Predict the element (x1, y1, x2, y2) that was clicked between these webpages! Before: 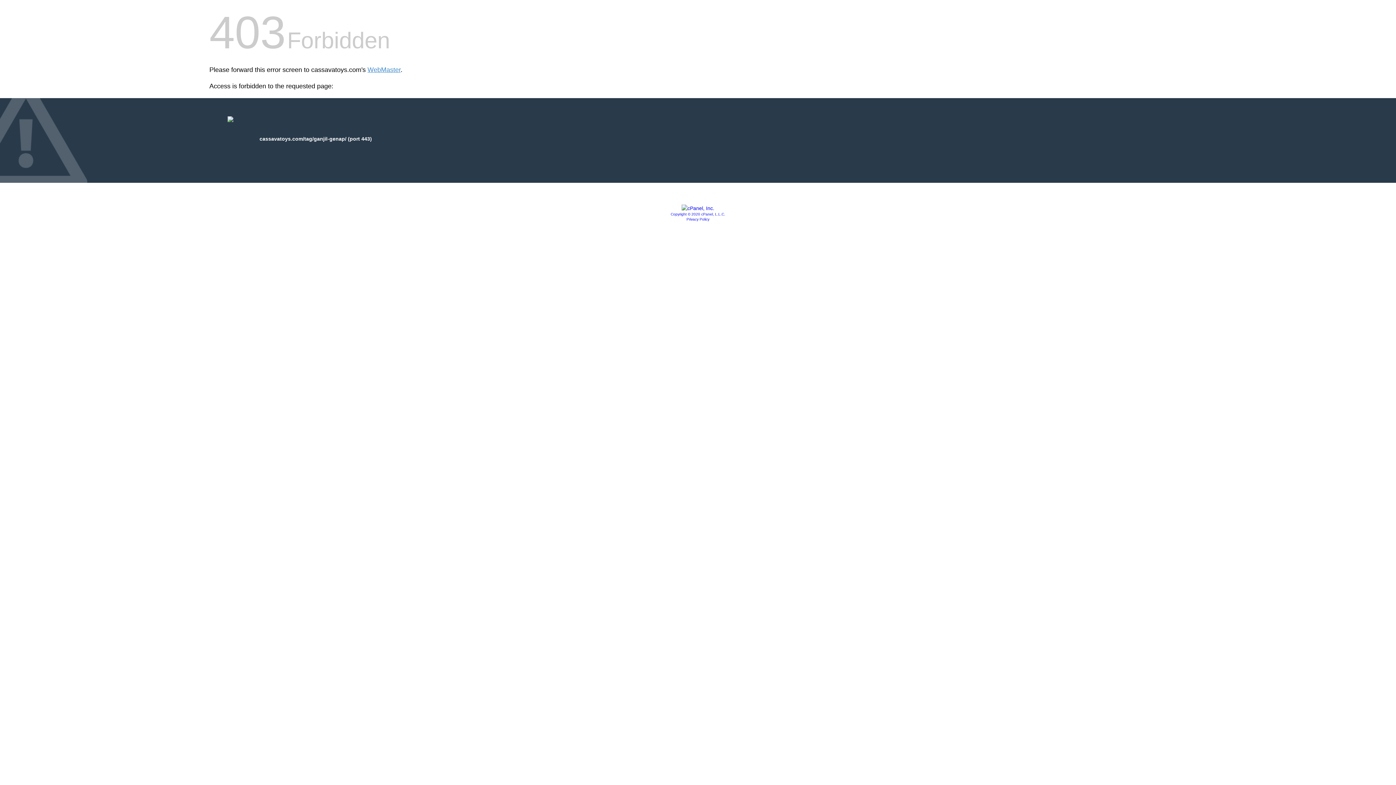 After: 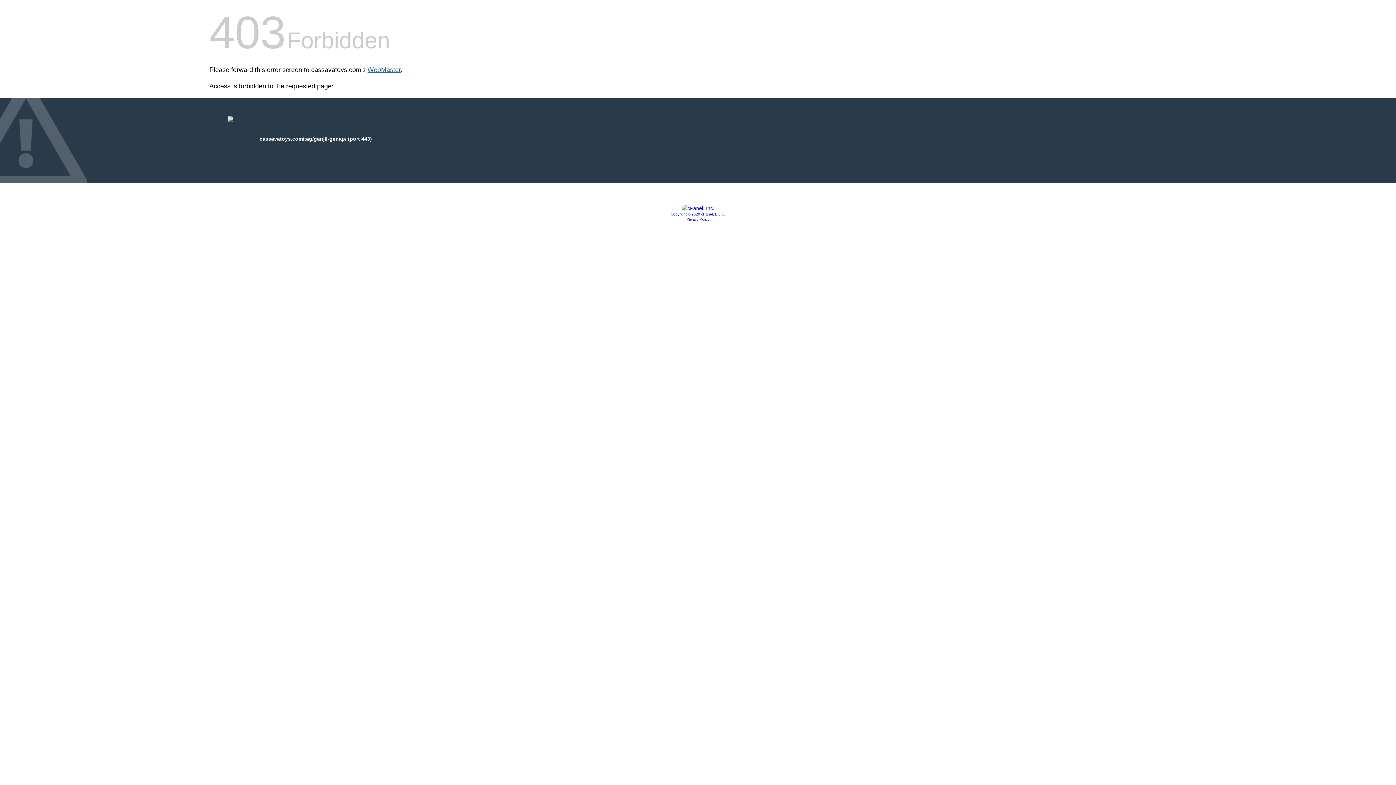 Action: label: WebMaster bbox: (367, 66, 400, 73)